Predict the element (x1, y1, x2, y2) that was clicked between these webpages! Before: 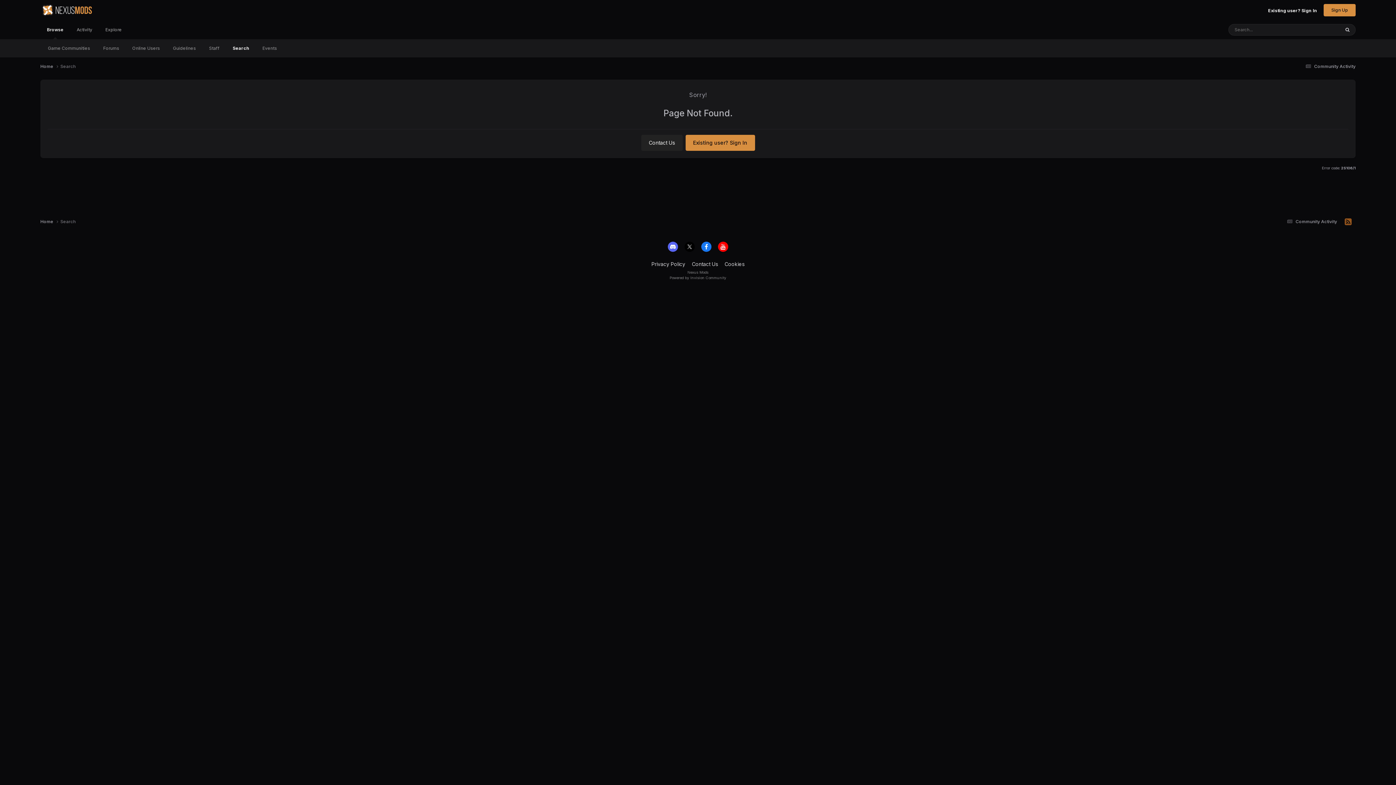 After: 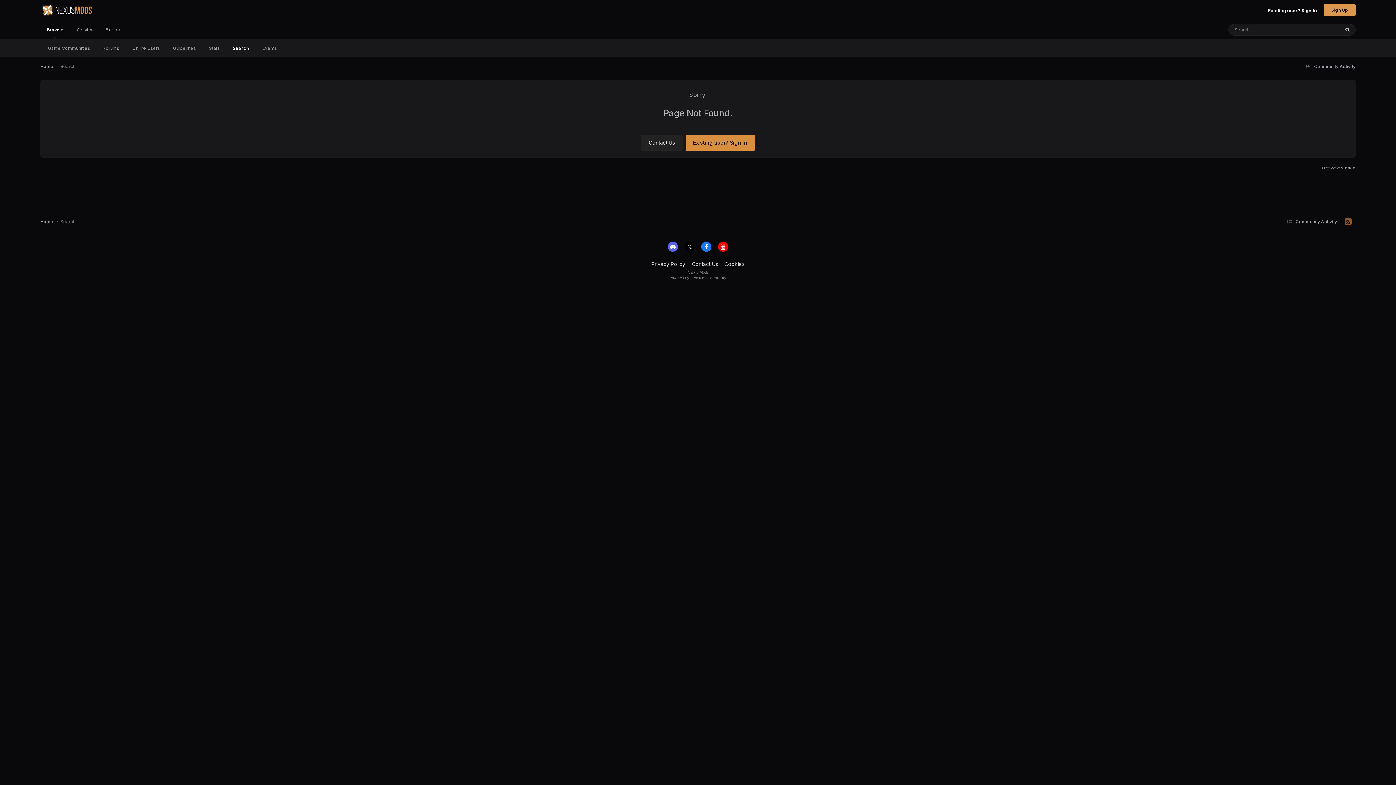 Action: label: Sign Up bbox: (1324, 4, 1356, 16)